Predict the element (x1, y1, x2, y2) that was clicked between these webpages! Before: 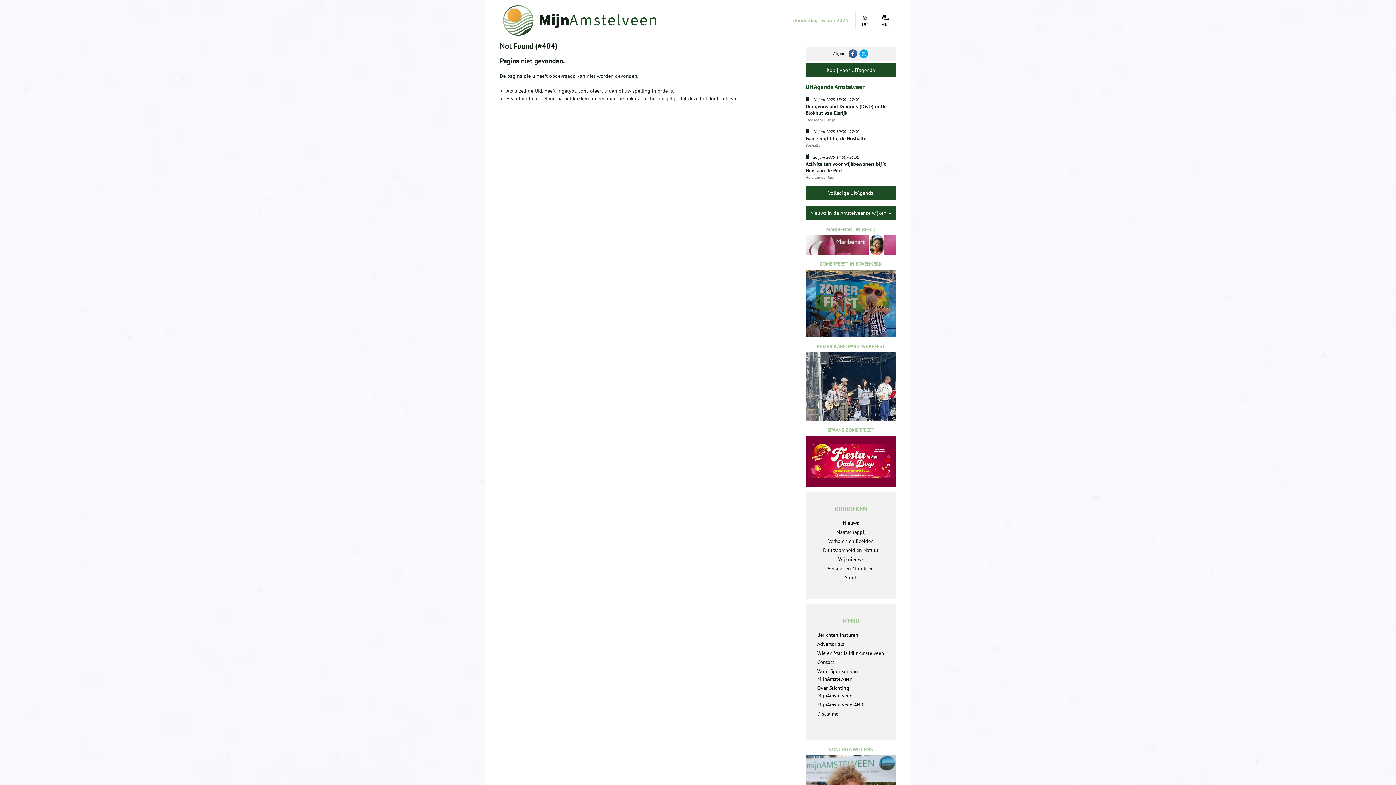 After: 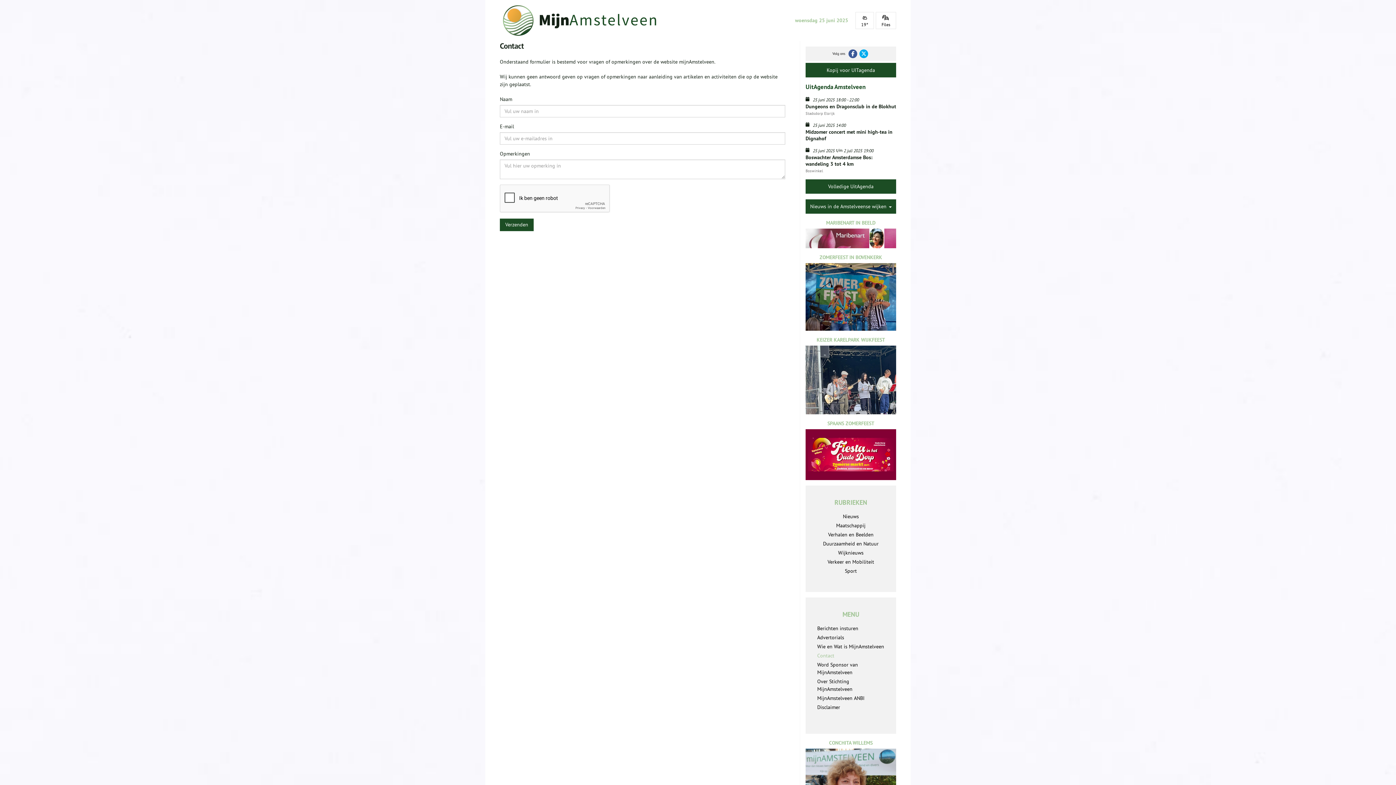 Action: label: Contact bbox: (816, 658, 885, 667)